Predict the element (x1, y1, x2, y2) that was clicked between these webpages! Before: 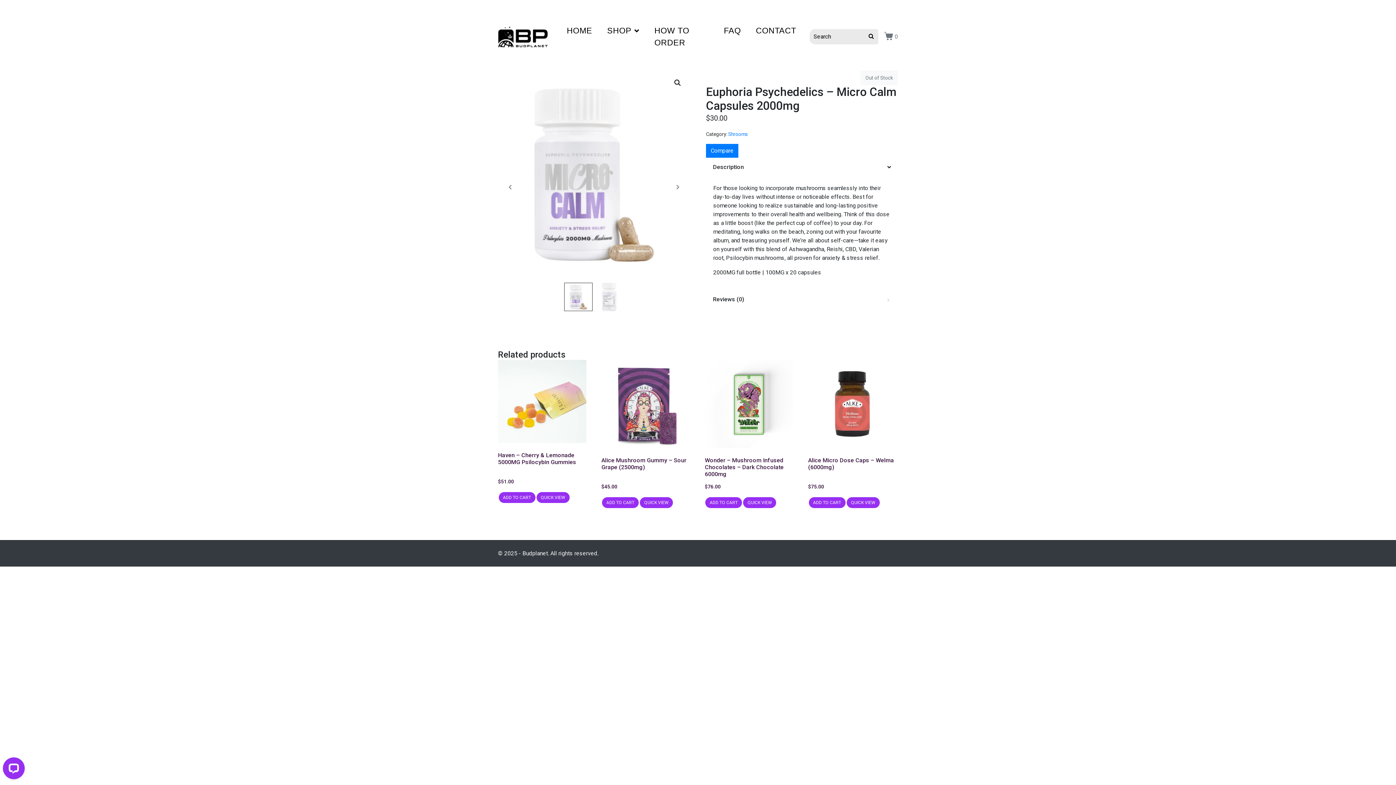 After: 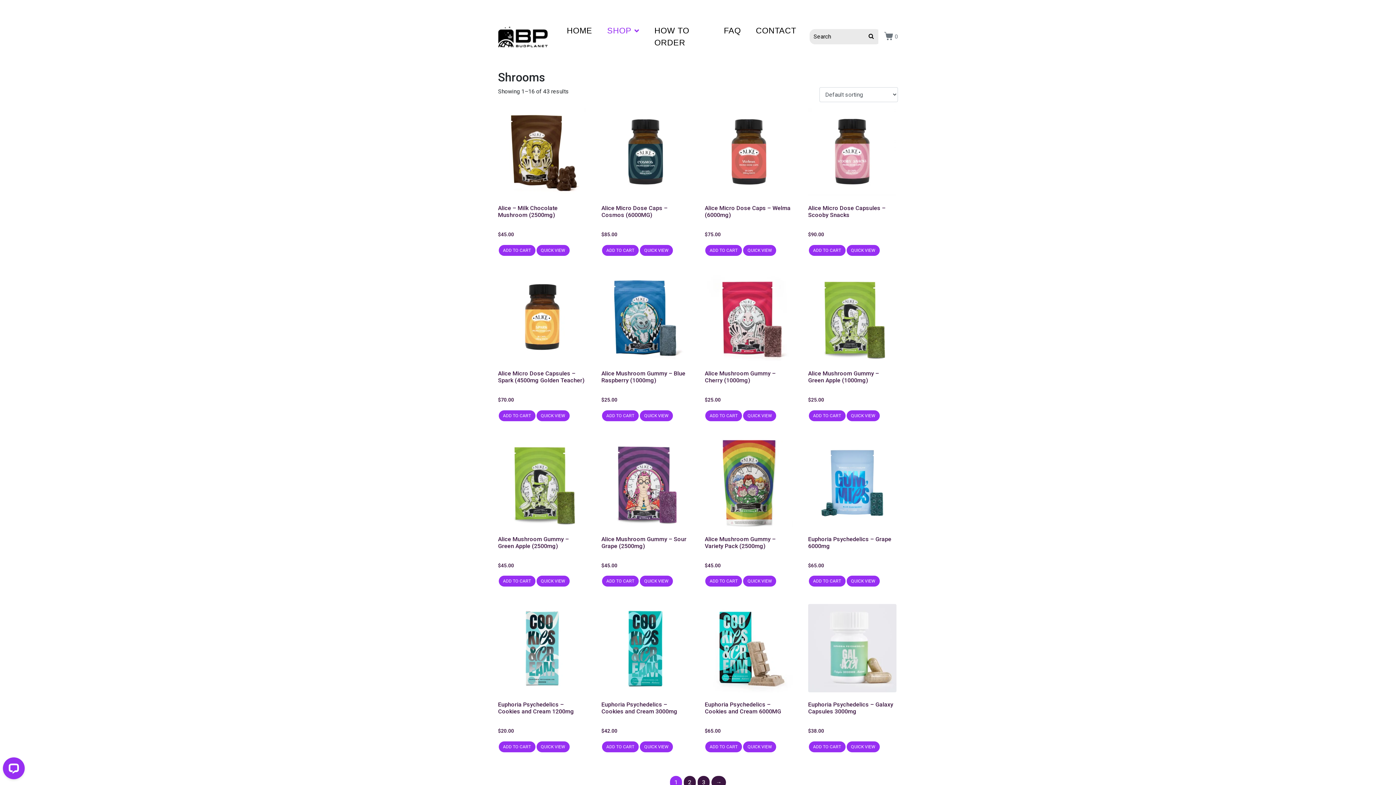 Action: label: Shrooms bbox: (728, 131, 748, 137)